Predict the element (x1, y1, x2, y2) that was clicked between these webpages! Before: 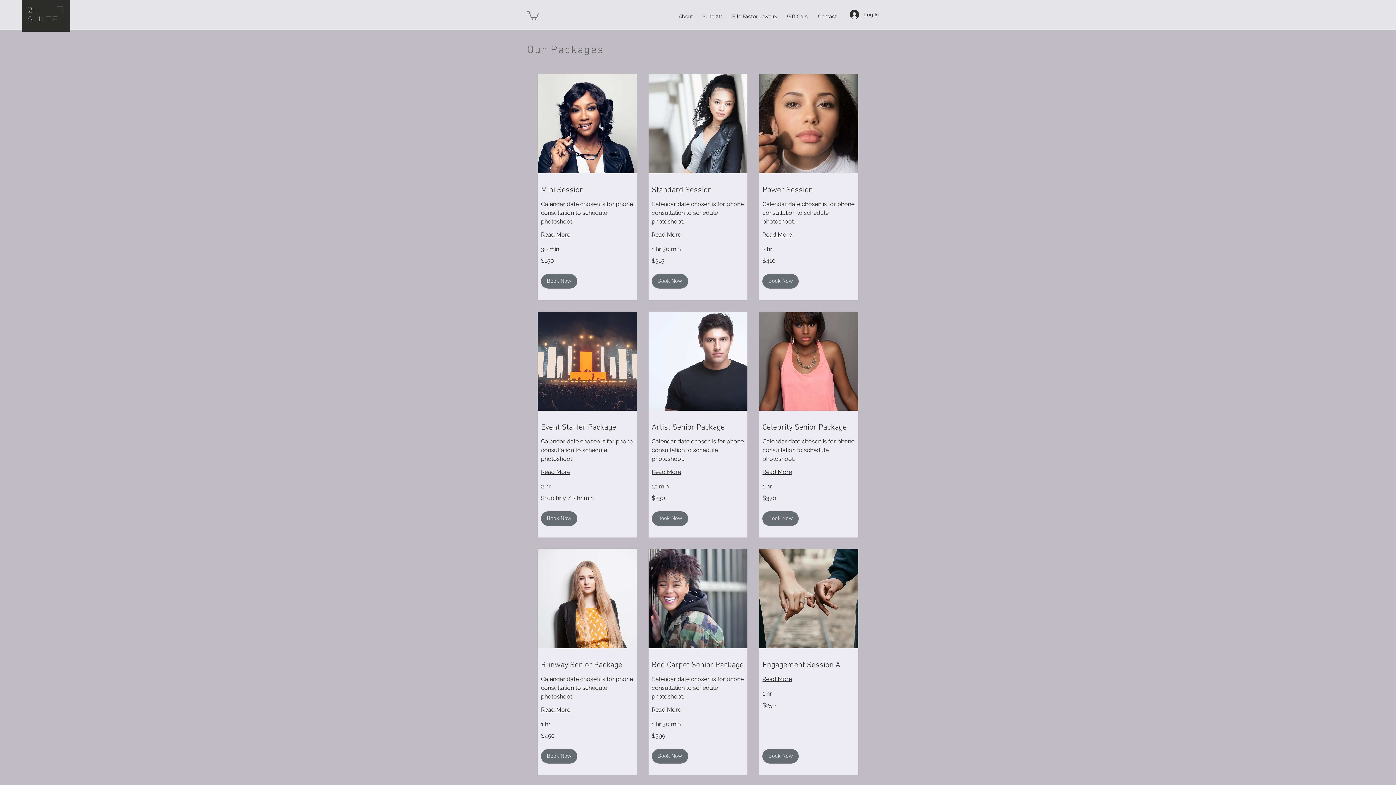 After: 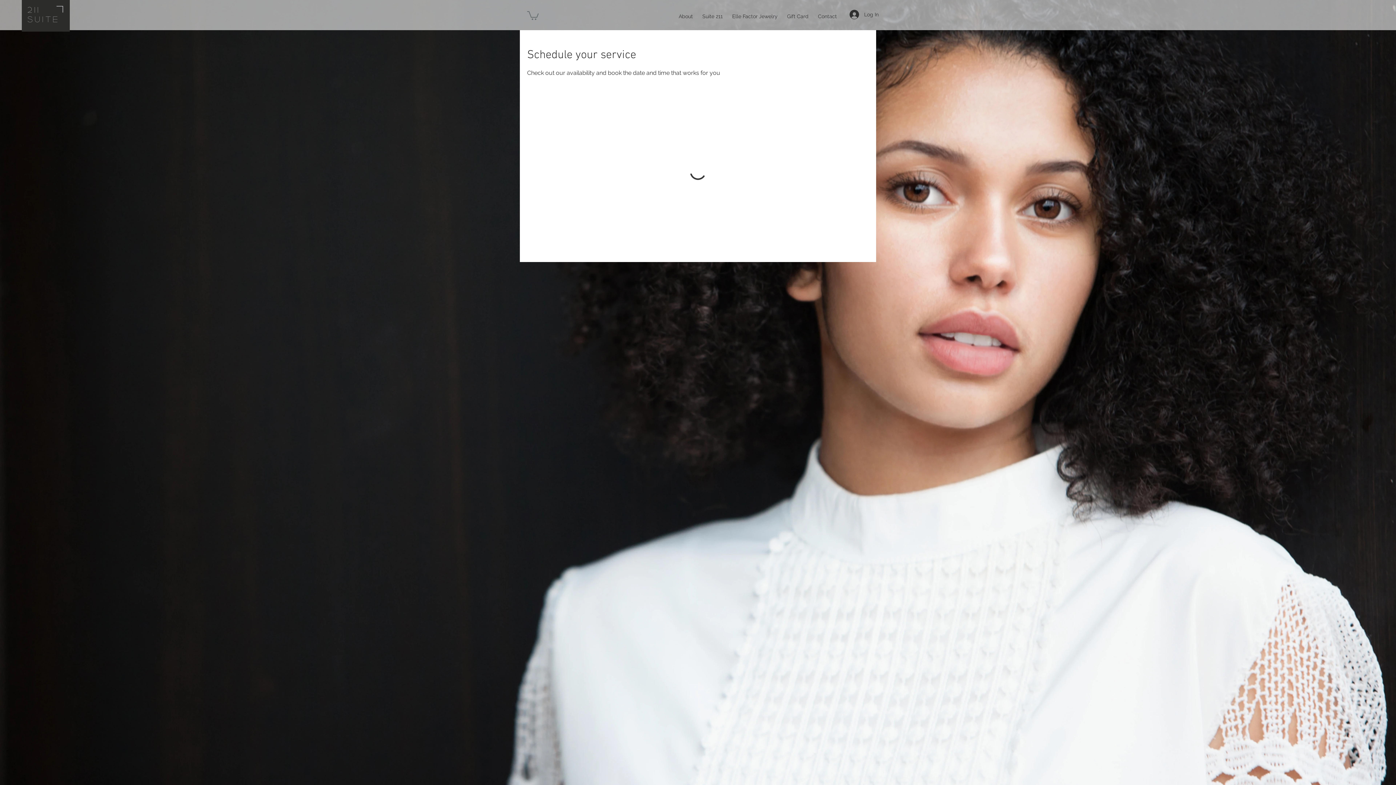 Action: bbox: (762, 274, 799, 288) label: Book Now